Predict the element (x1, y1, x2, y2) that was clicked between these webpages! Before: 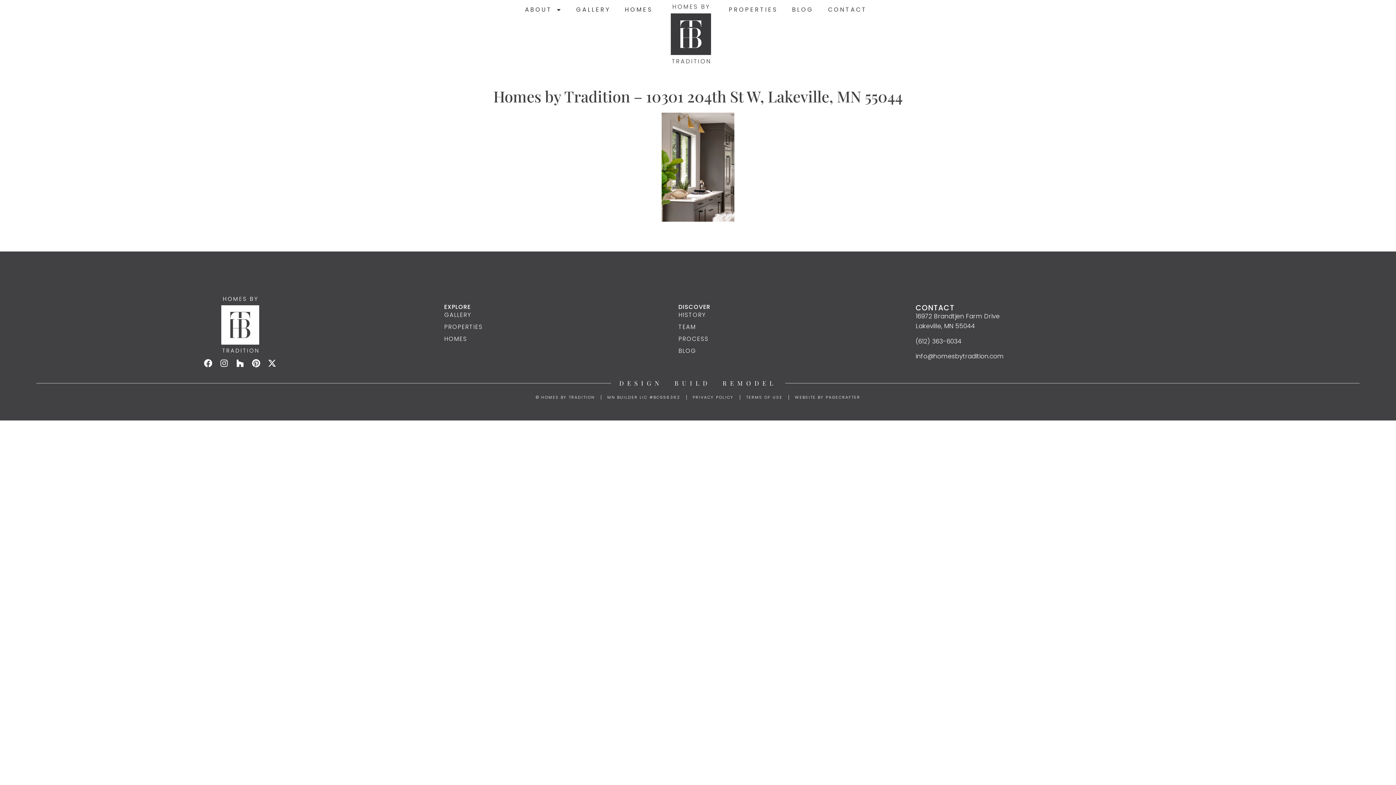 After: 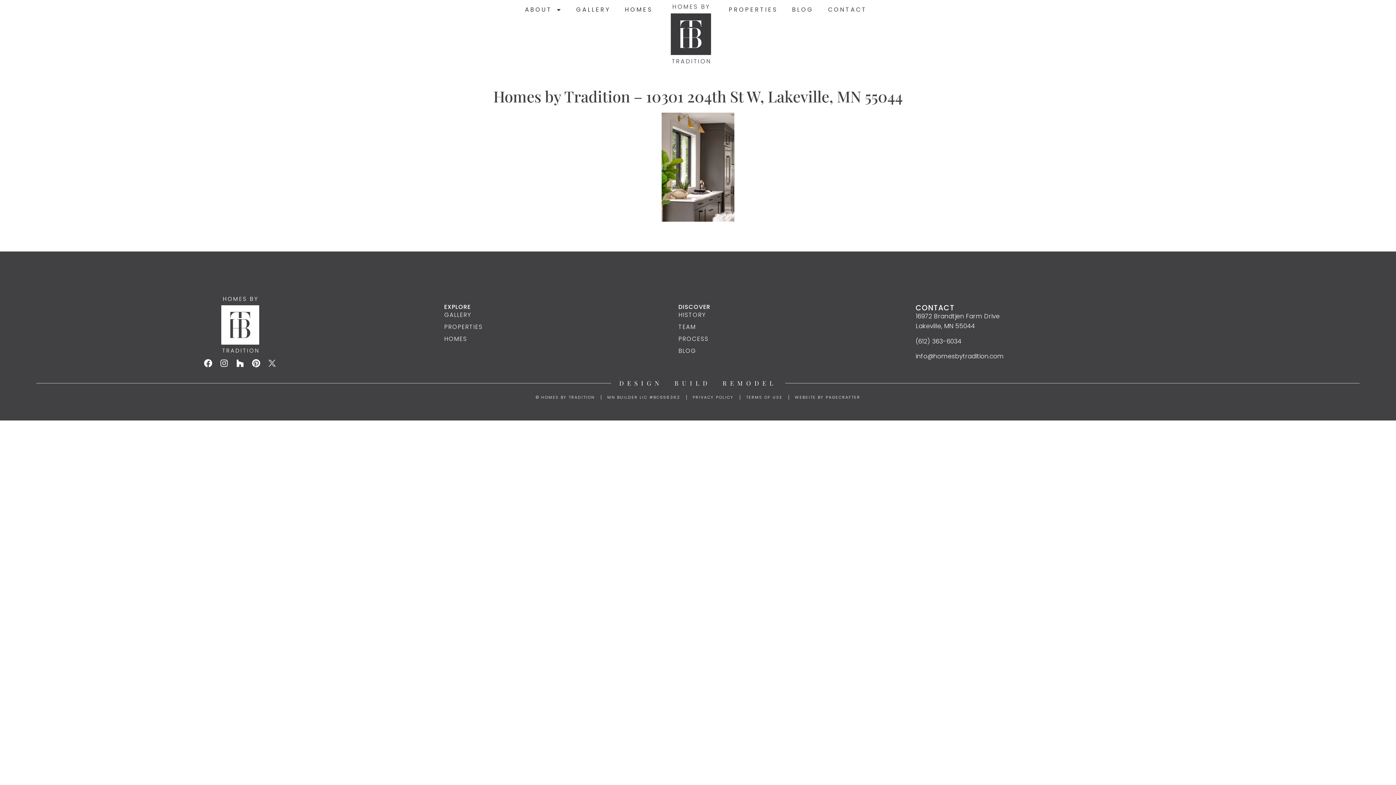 Action: bbox: (268, 359, 276, 367) label: X-twitter